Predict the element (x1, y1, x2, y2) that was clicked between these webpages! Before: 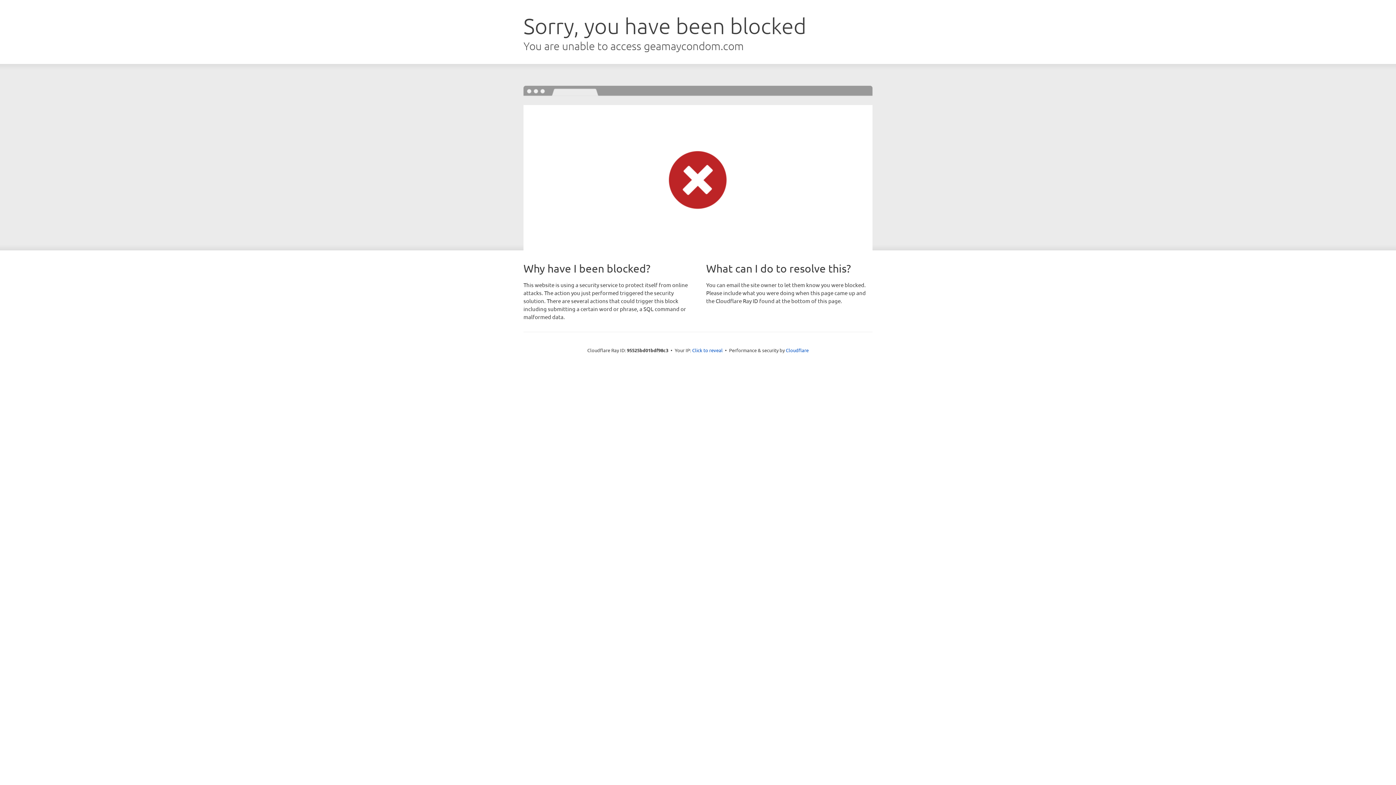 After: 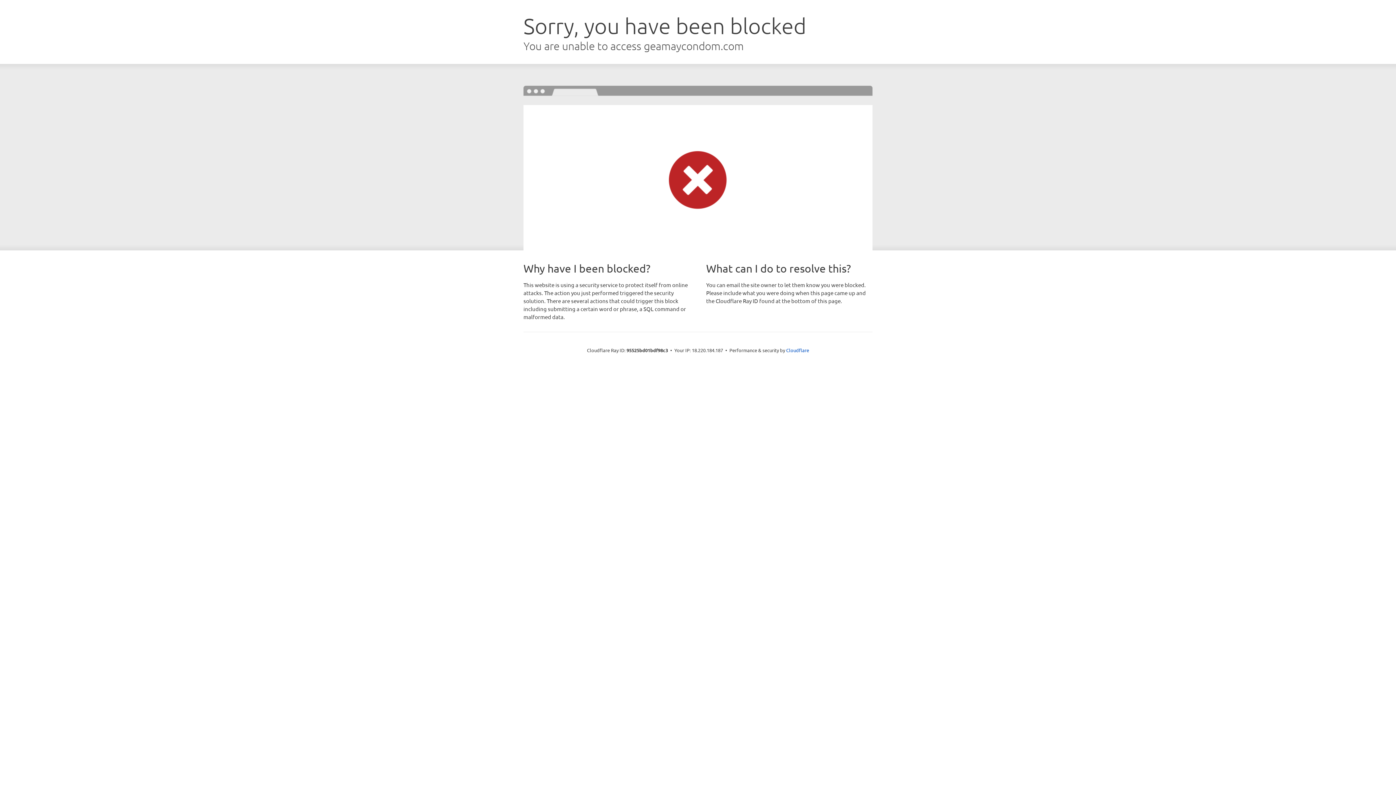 Action: label: Click to reveal bbox: (692, 346, 722, 353)